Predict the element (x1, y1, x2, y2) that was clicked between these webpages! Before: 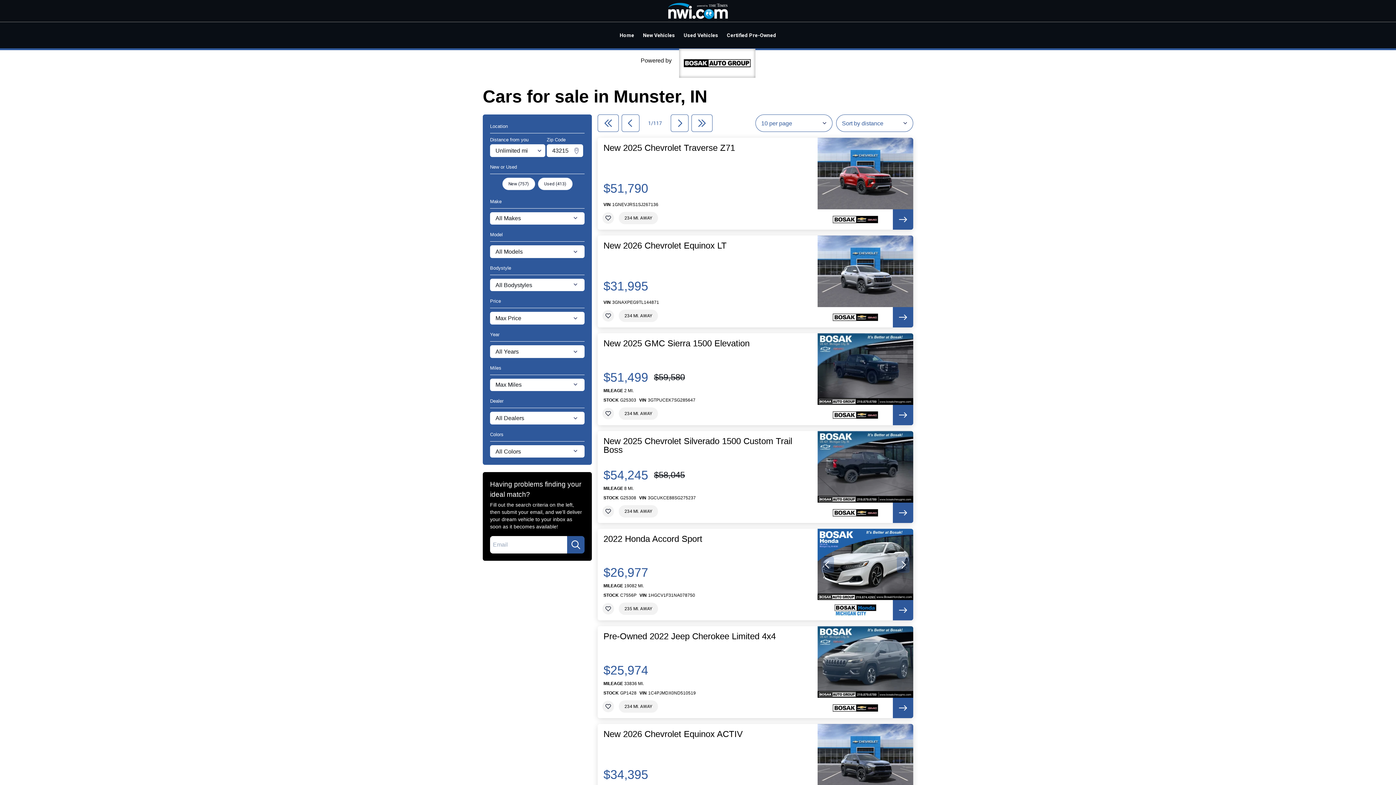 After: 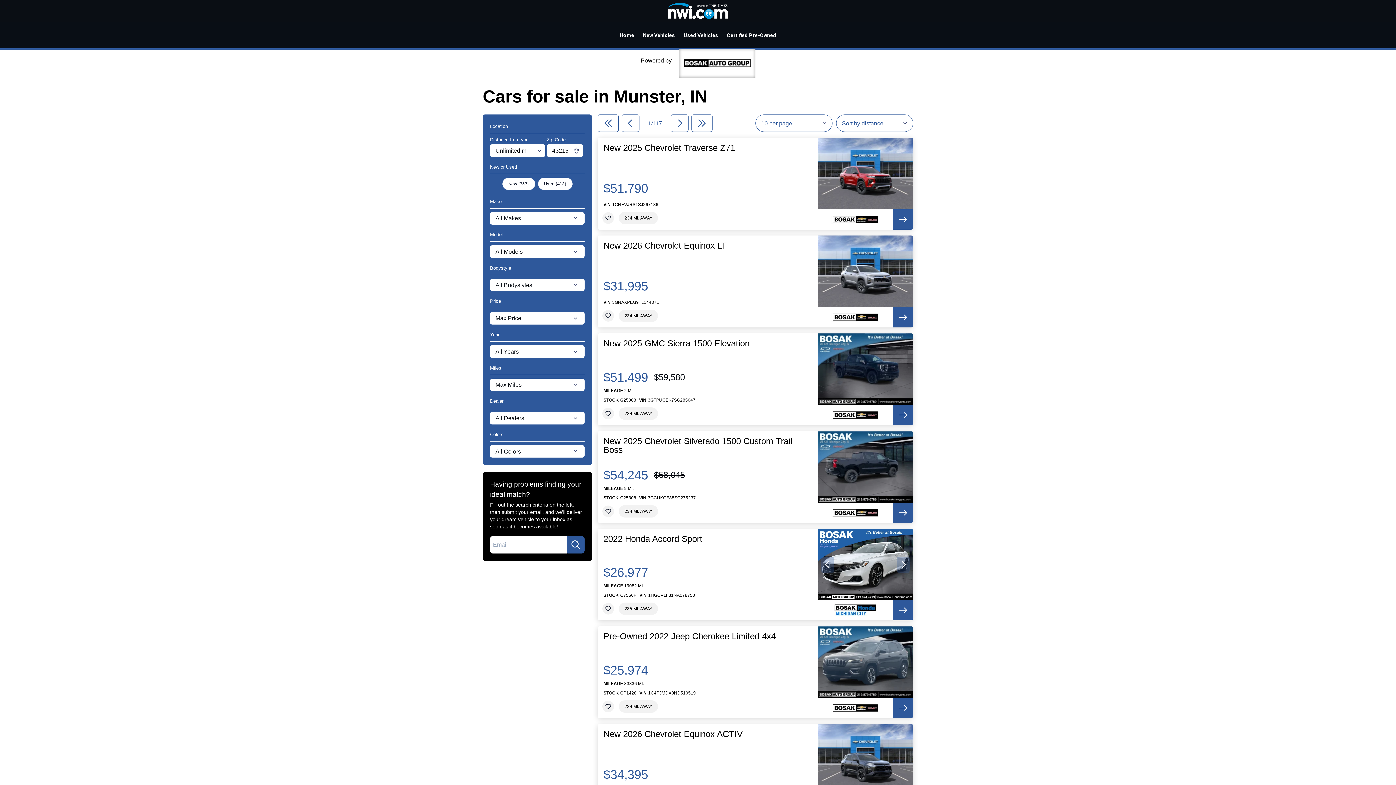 Action: bbox: (893, 698, 913, 718)